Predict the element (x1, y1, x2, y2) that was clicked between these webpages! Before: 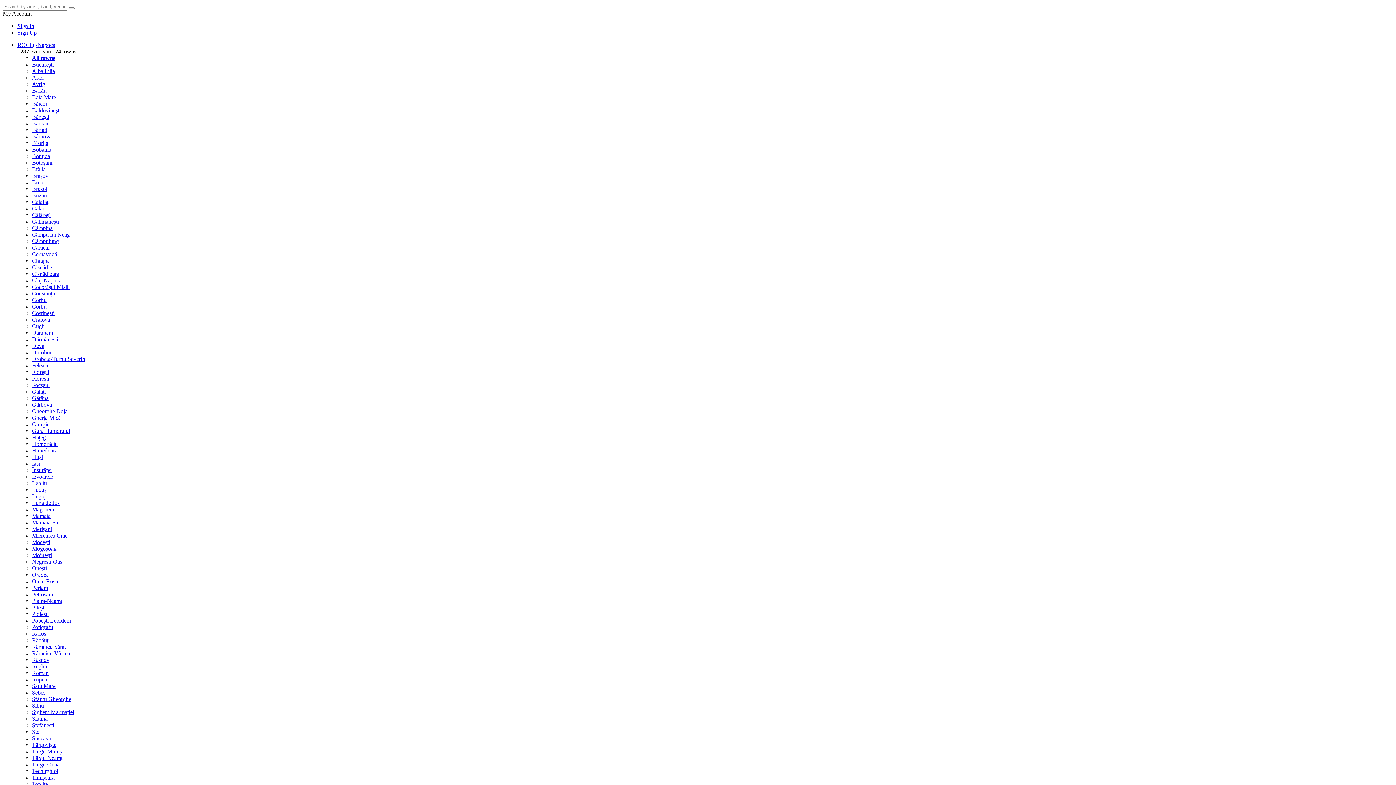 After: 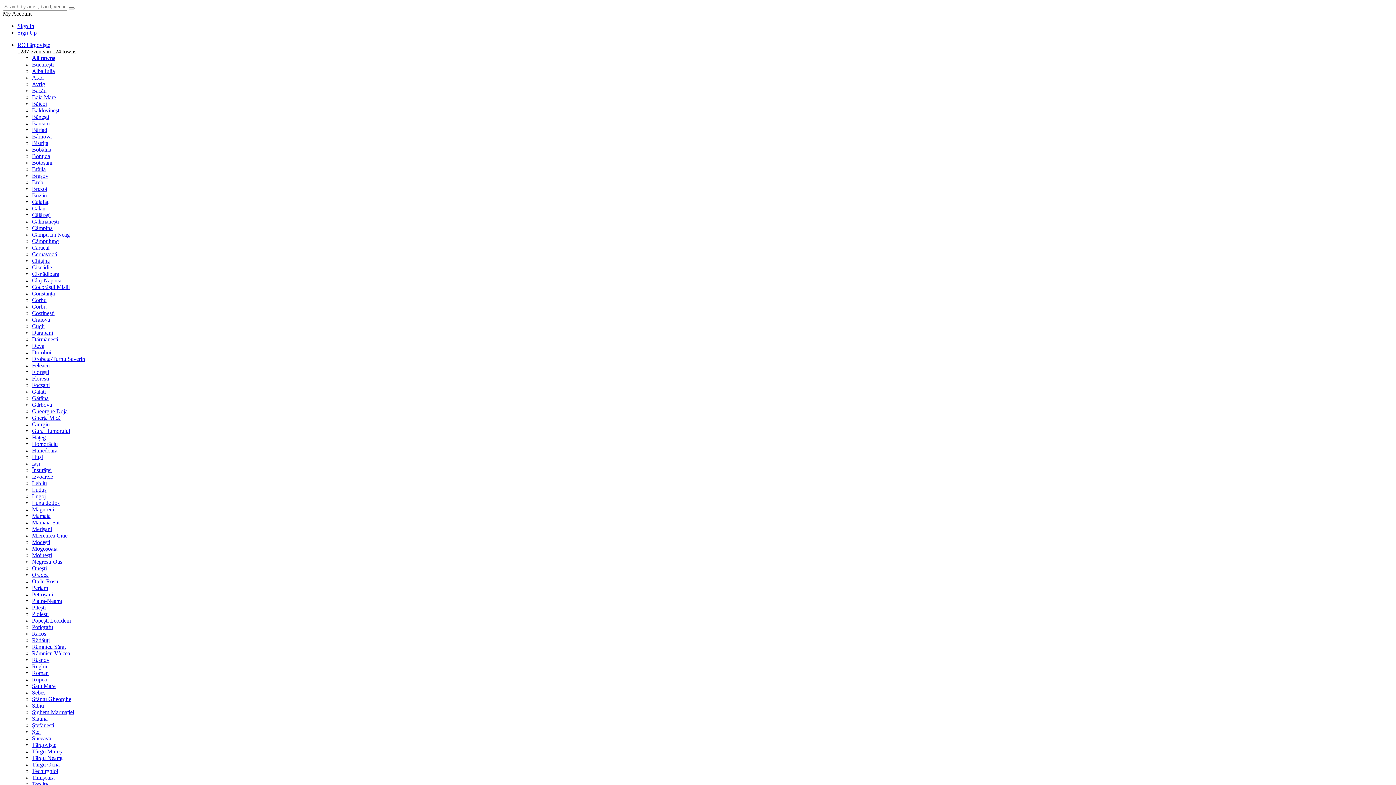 Action: label: Târgoviște bbox: (32, 742, 56, 748)